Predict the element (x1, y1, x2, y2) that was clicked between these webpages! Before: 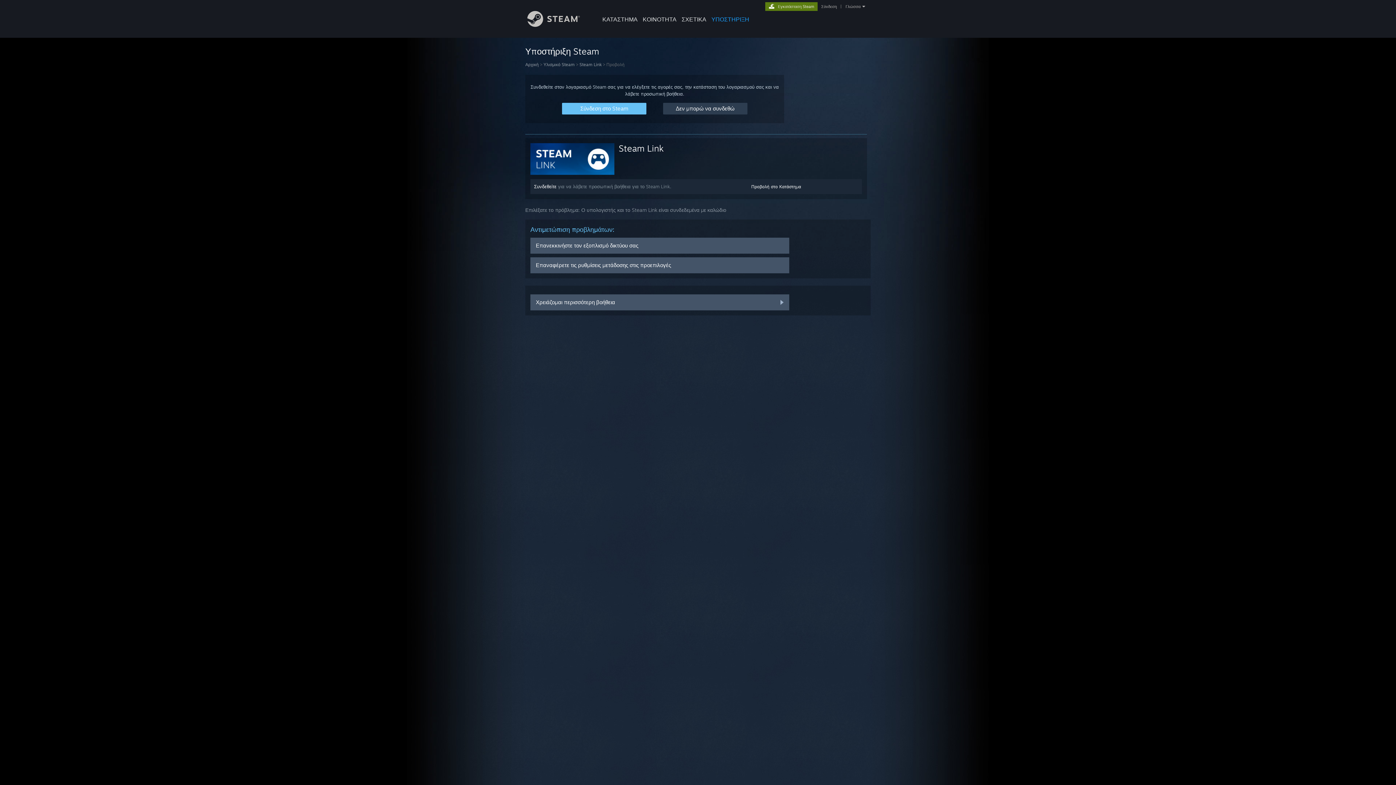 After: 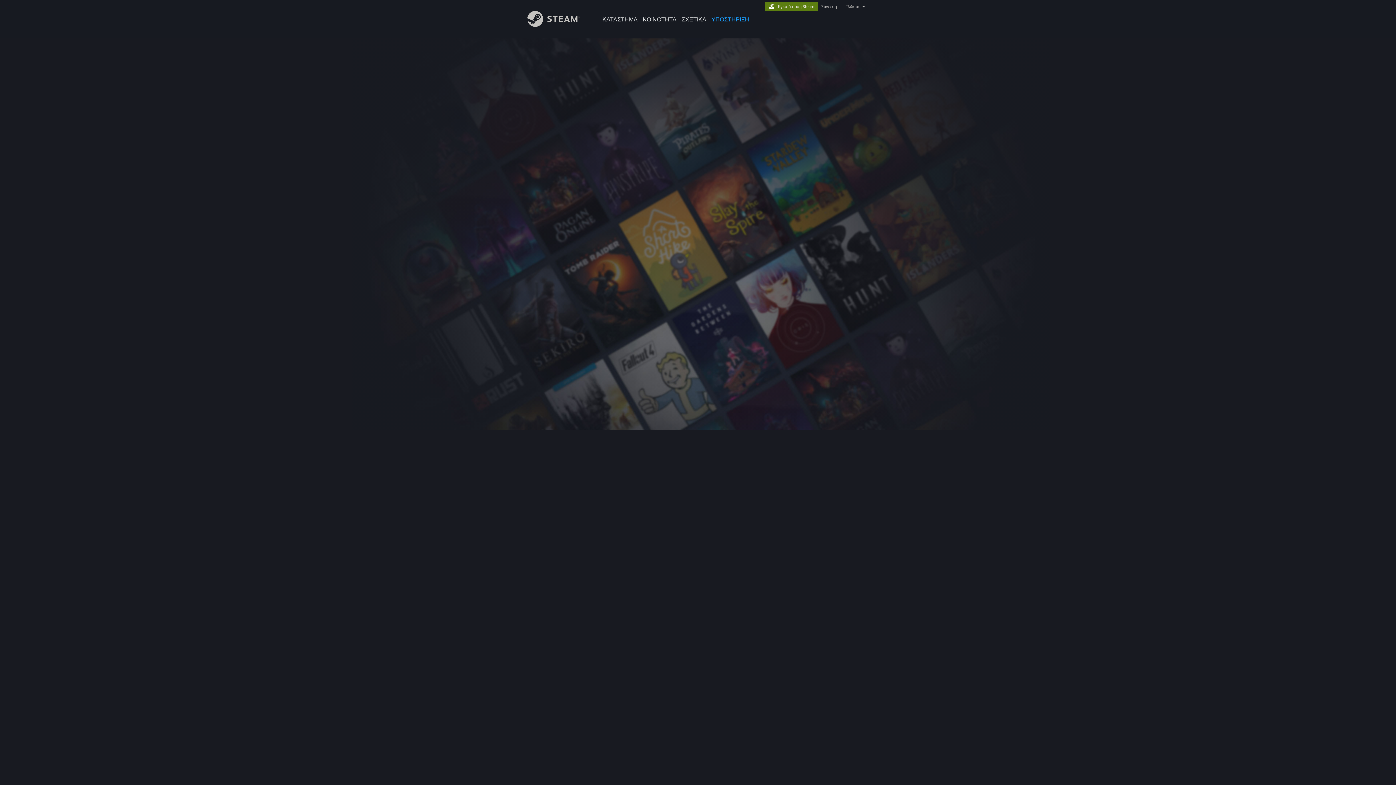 Action: label: Σύνδεση στο Steam bbox: (562, 102, 646, 114)